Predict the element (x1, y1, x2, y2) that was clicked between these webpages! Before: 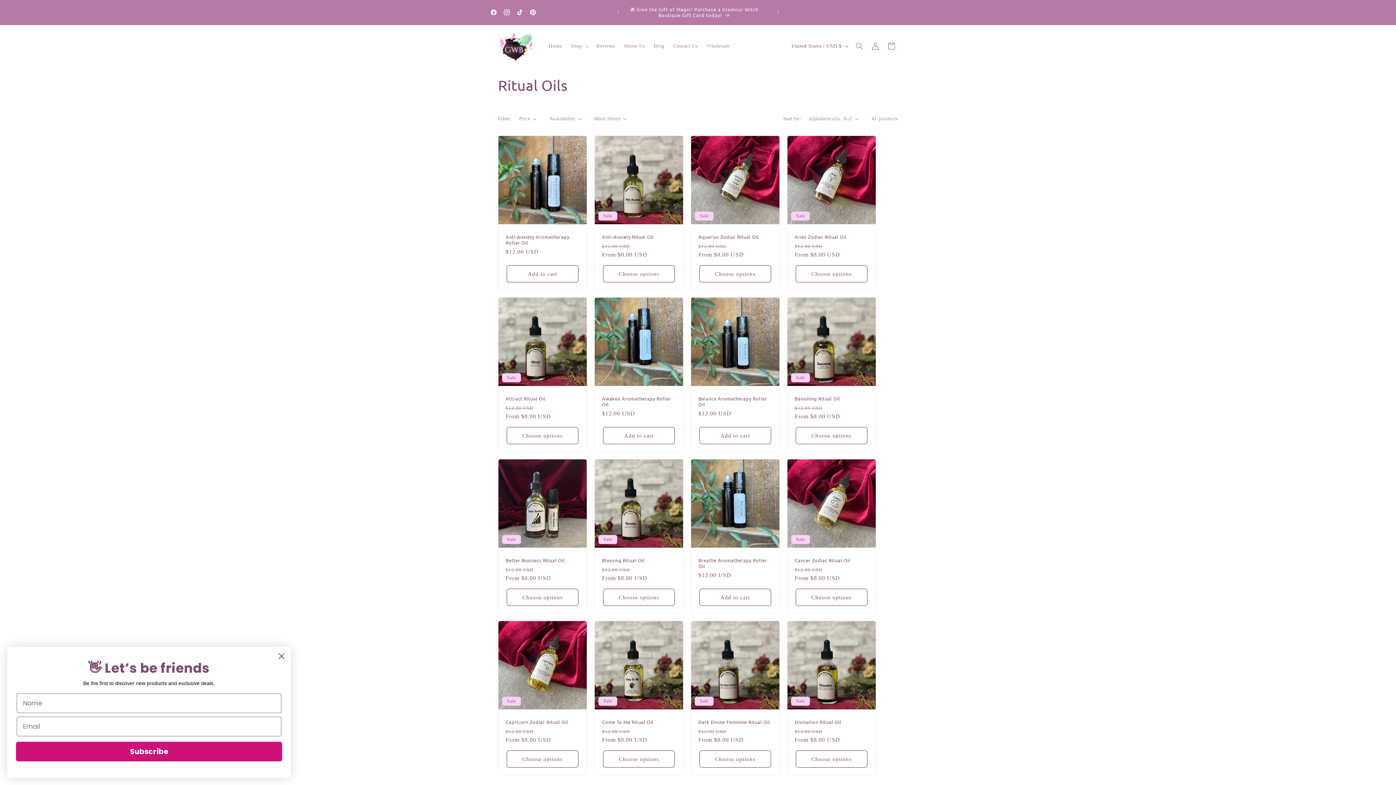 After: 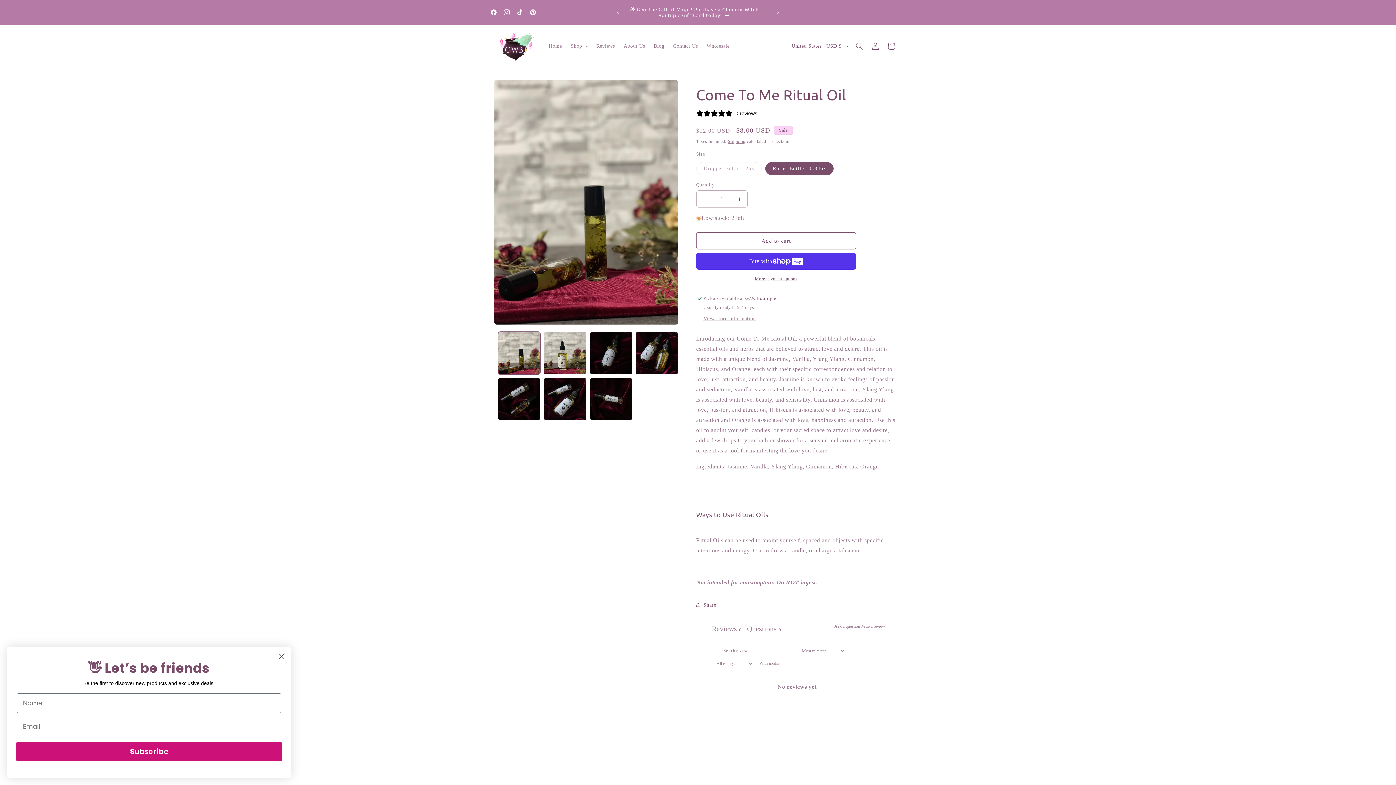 Action: label: Come To Me Ritual Oil bbox: (602, 719, 676, 725)